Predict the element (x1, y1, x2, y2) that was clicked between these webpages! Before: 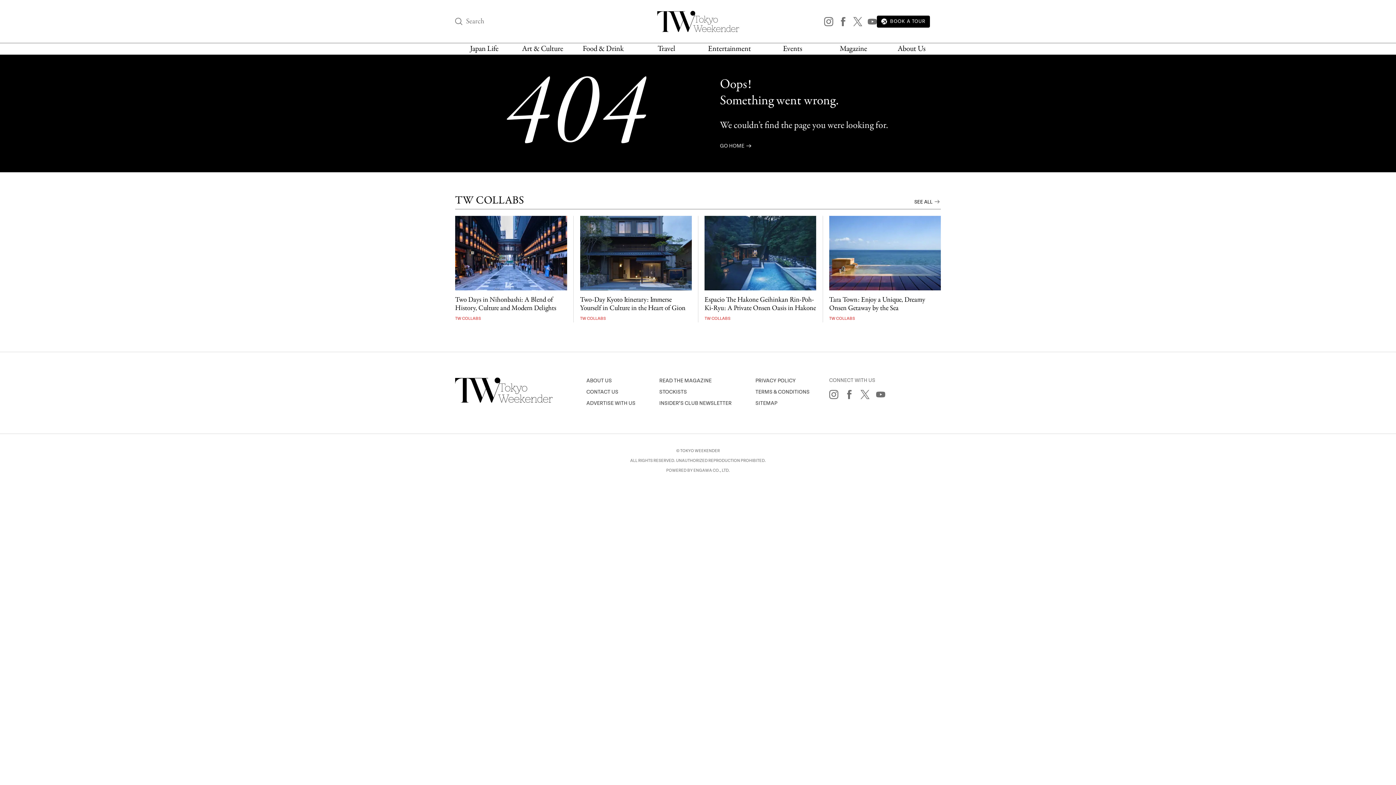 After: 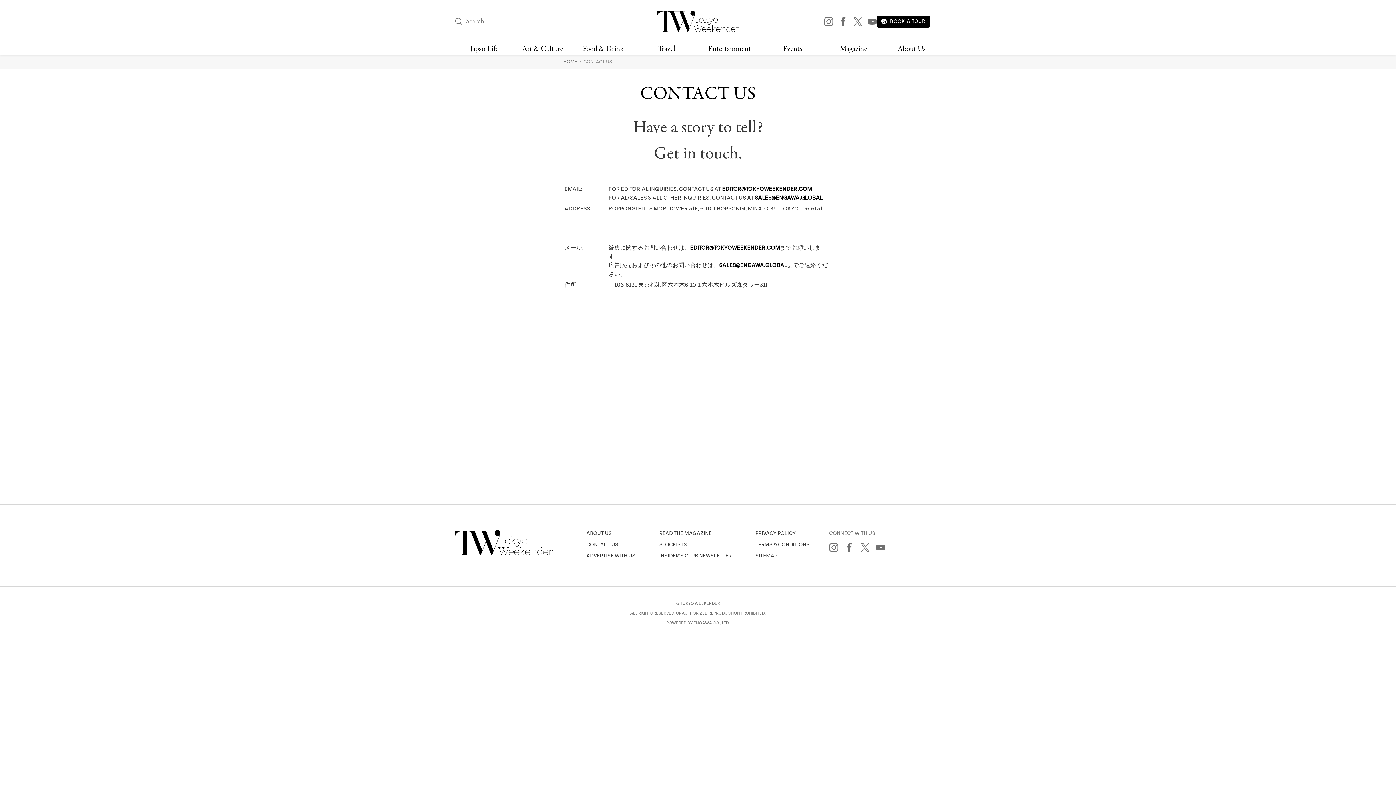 Action: bbox: (586, 386, 635, 397) label: CONTACT US